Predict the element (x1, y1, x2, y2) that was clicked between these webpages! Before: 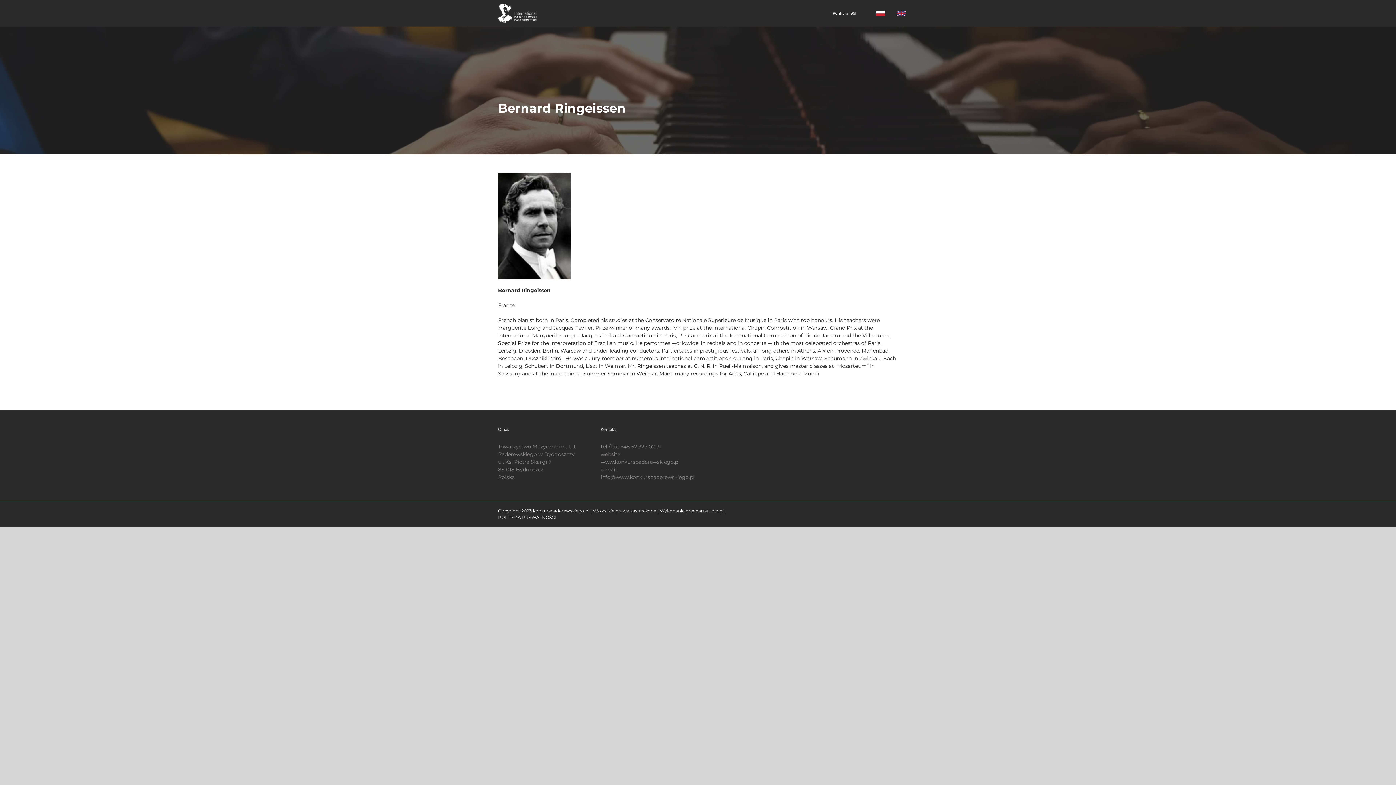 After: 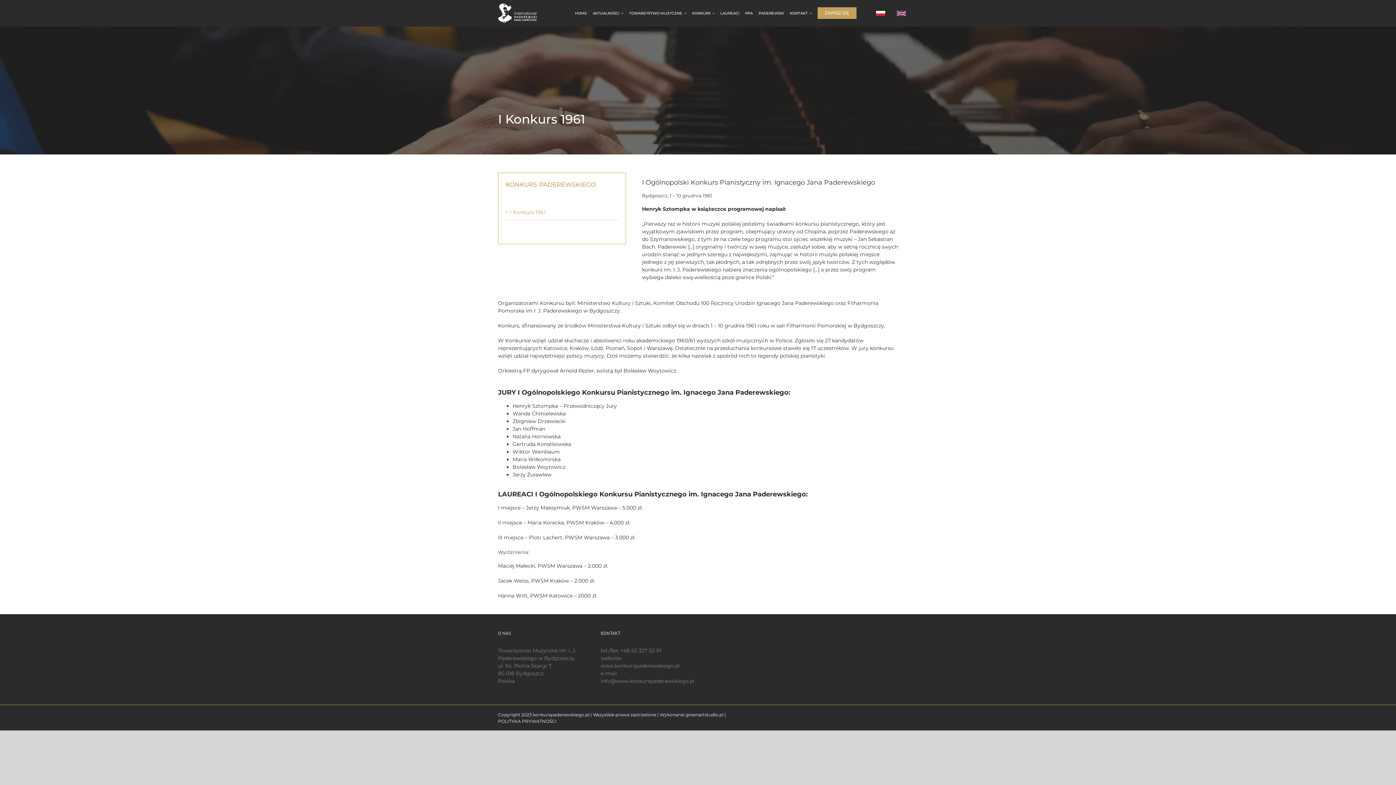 Action: label: I Konkurs 1961 bbox: (830, 5, 856, 20)